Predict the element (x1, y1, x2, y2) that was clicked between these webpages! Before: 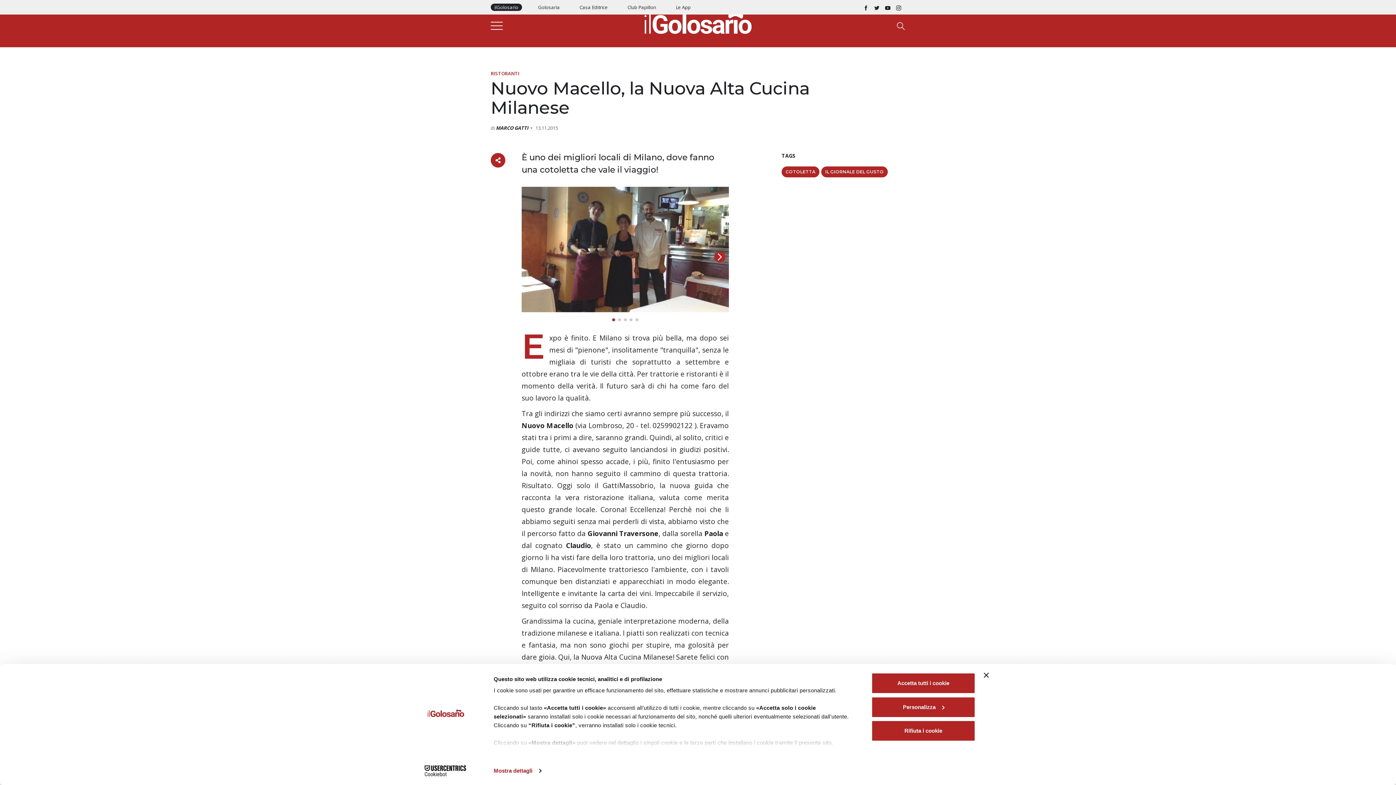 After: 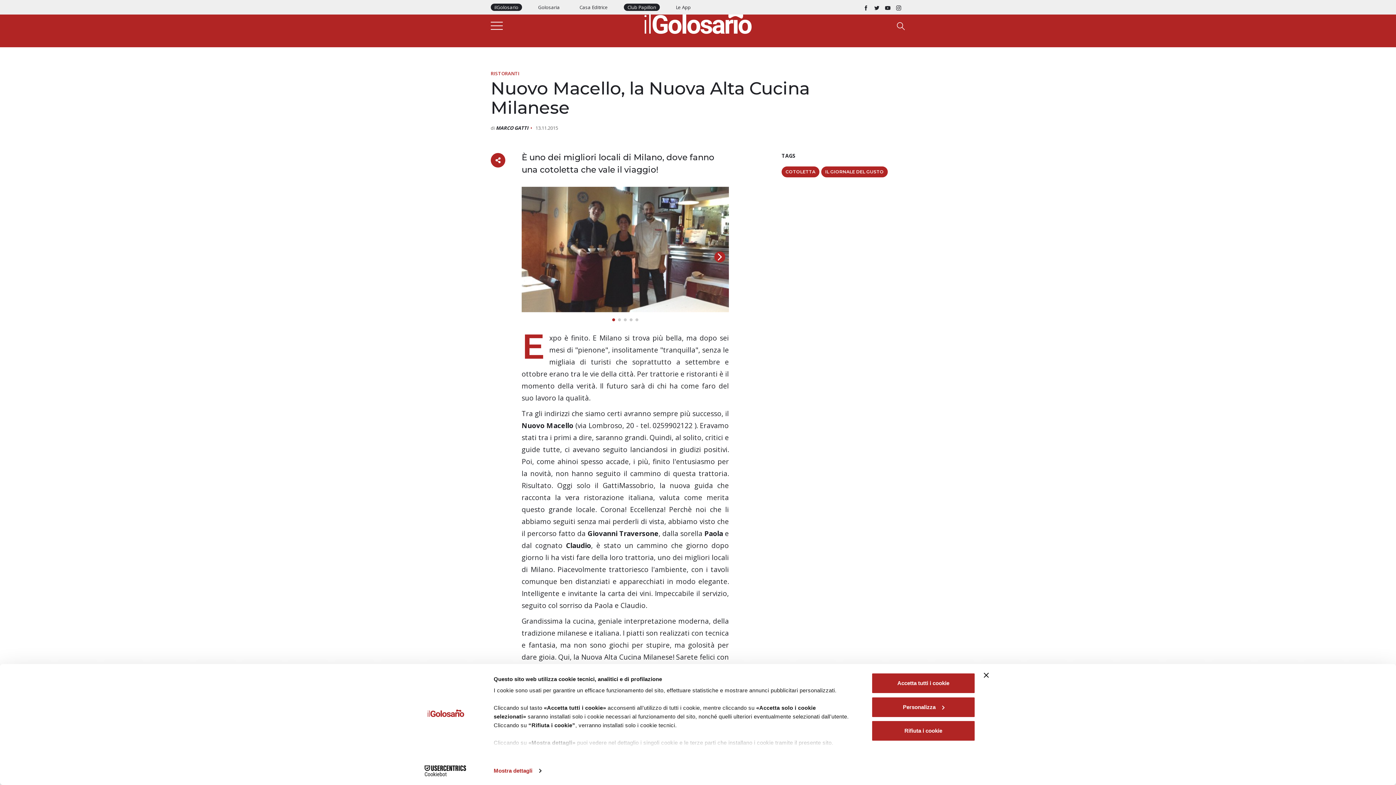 Action: bbox: (624, 3, 660, 10) label: Club Papillon